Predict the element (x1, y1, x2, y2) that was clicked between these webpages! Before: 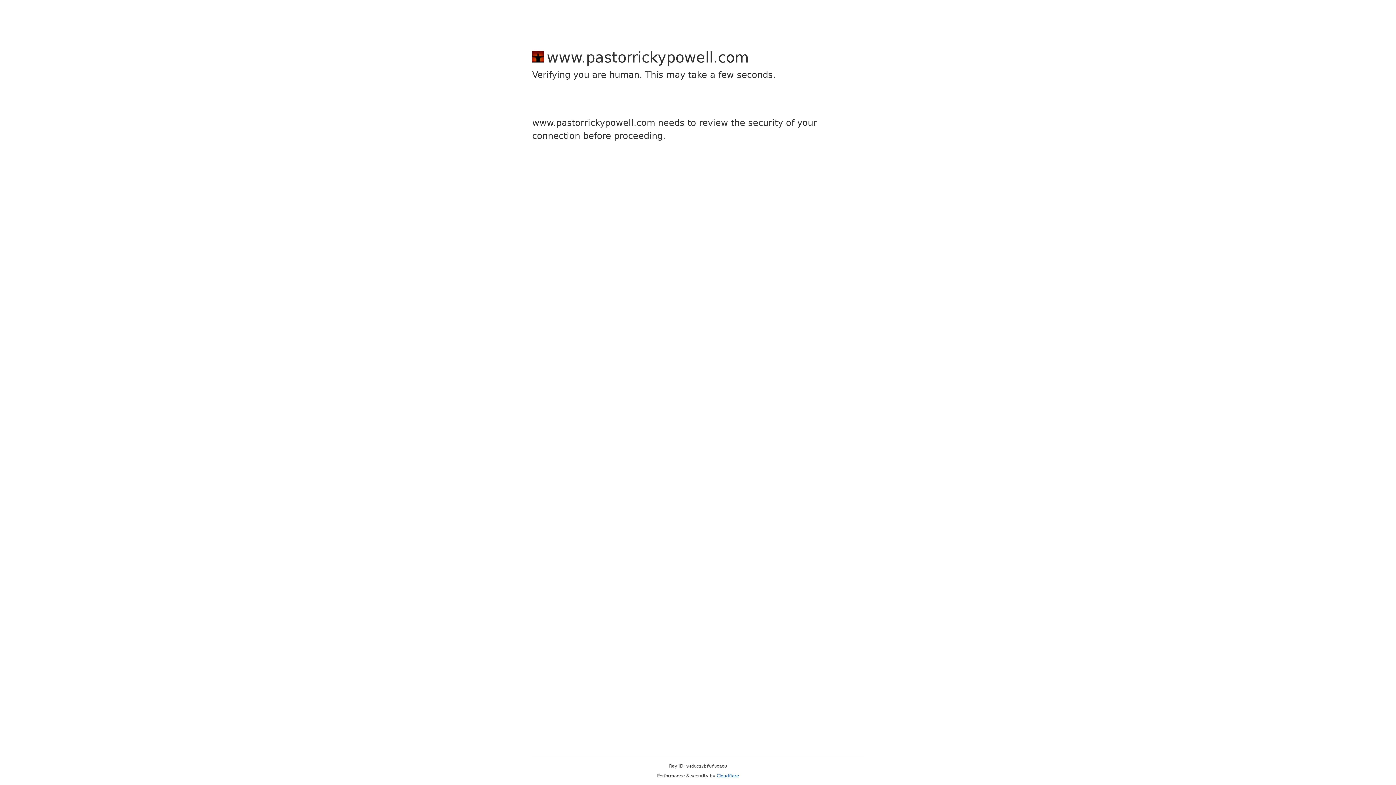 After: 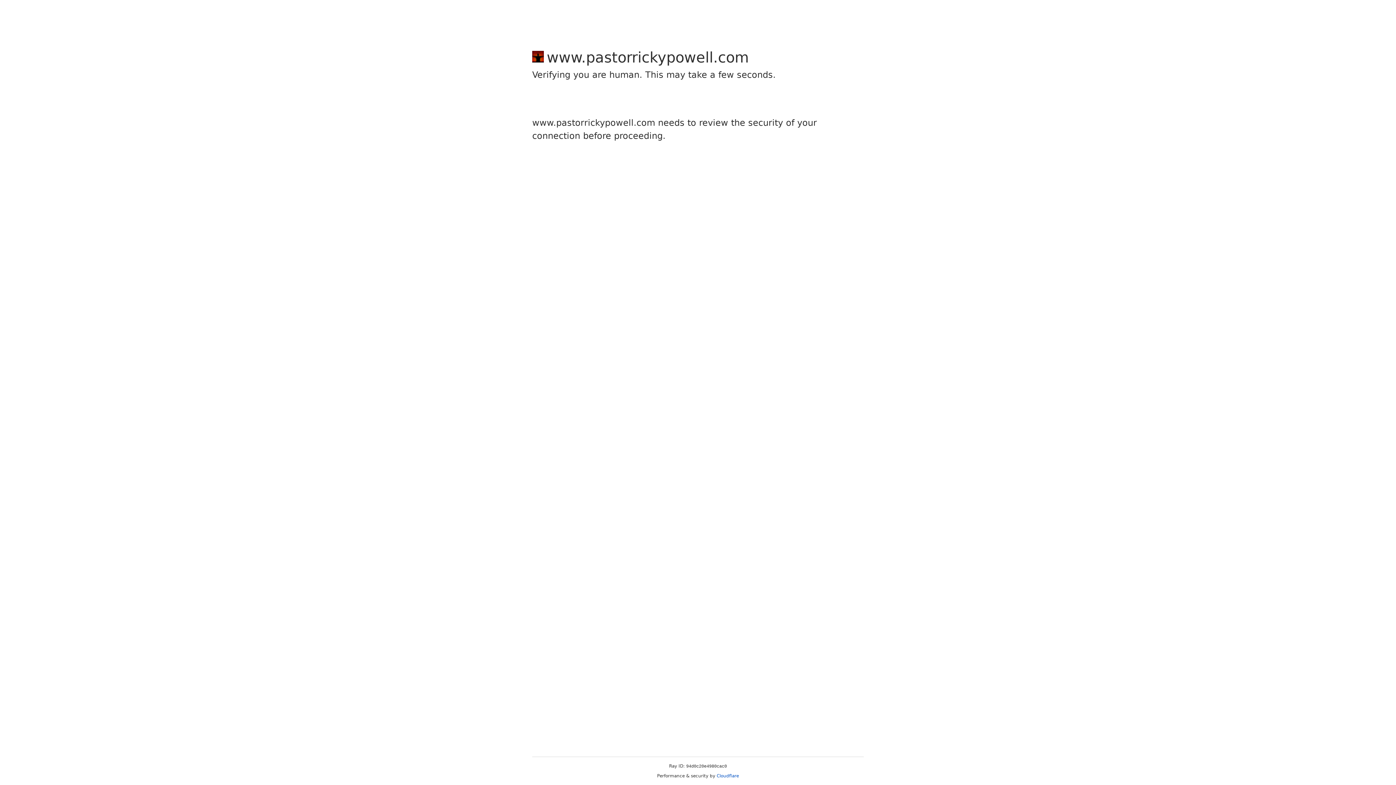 Action: bbox: (716, 773, 739, 778) label: Cloudflare